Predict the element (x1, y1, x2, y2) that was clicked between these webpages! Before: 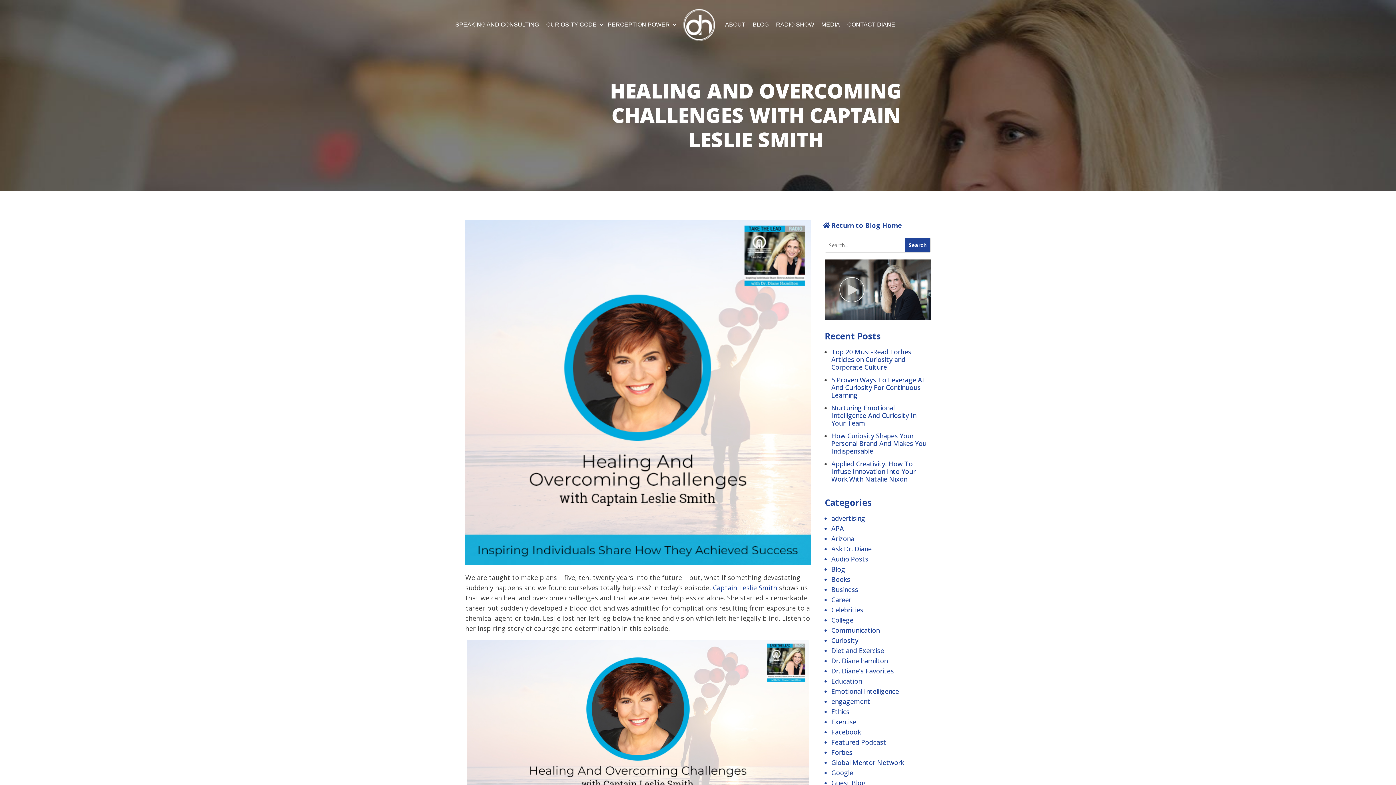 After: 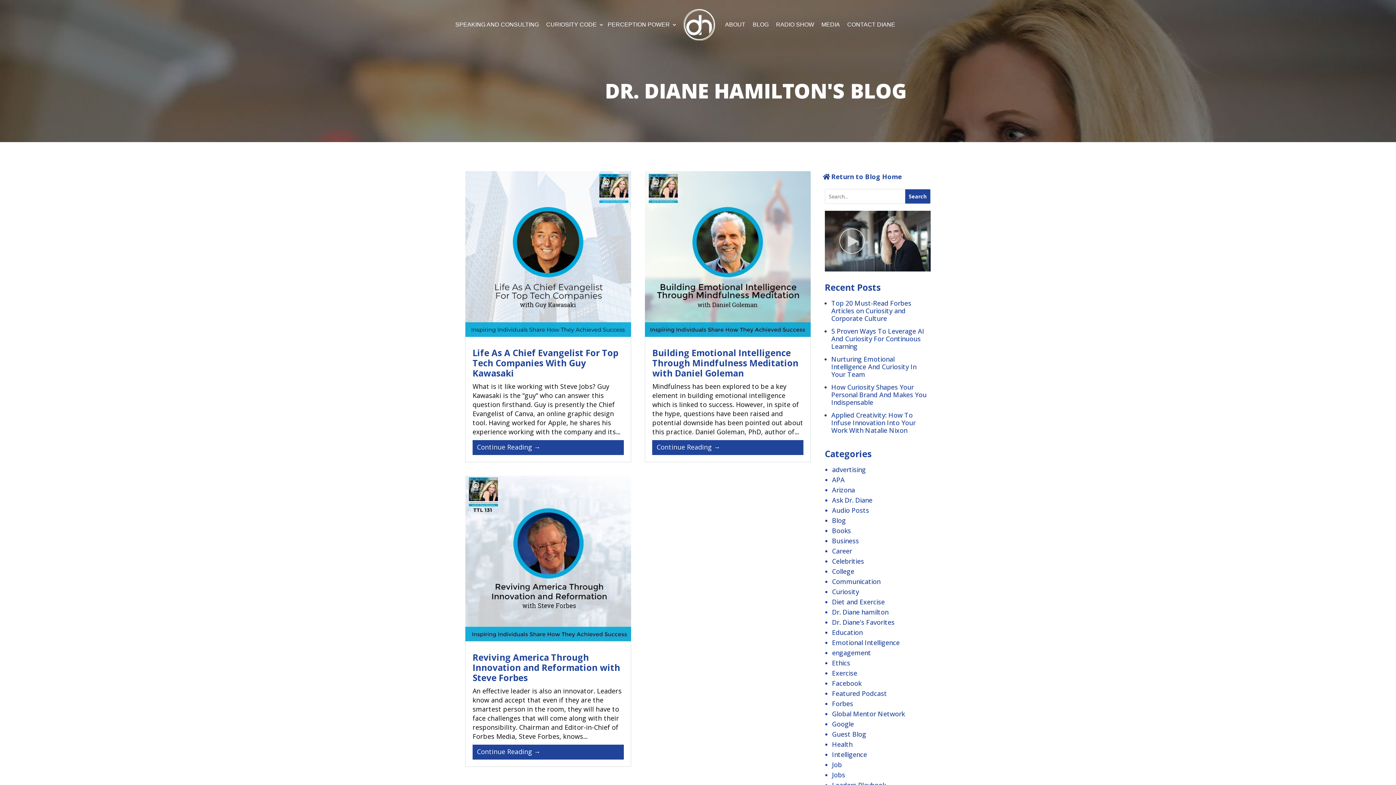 Action: label: Featured Podcast bbox: (831, 738, 886, 746)